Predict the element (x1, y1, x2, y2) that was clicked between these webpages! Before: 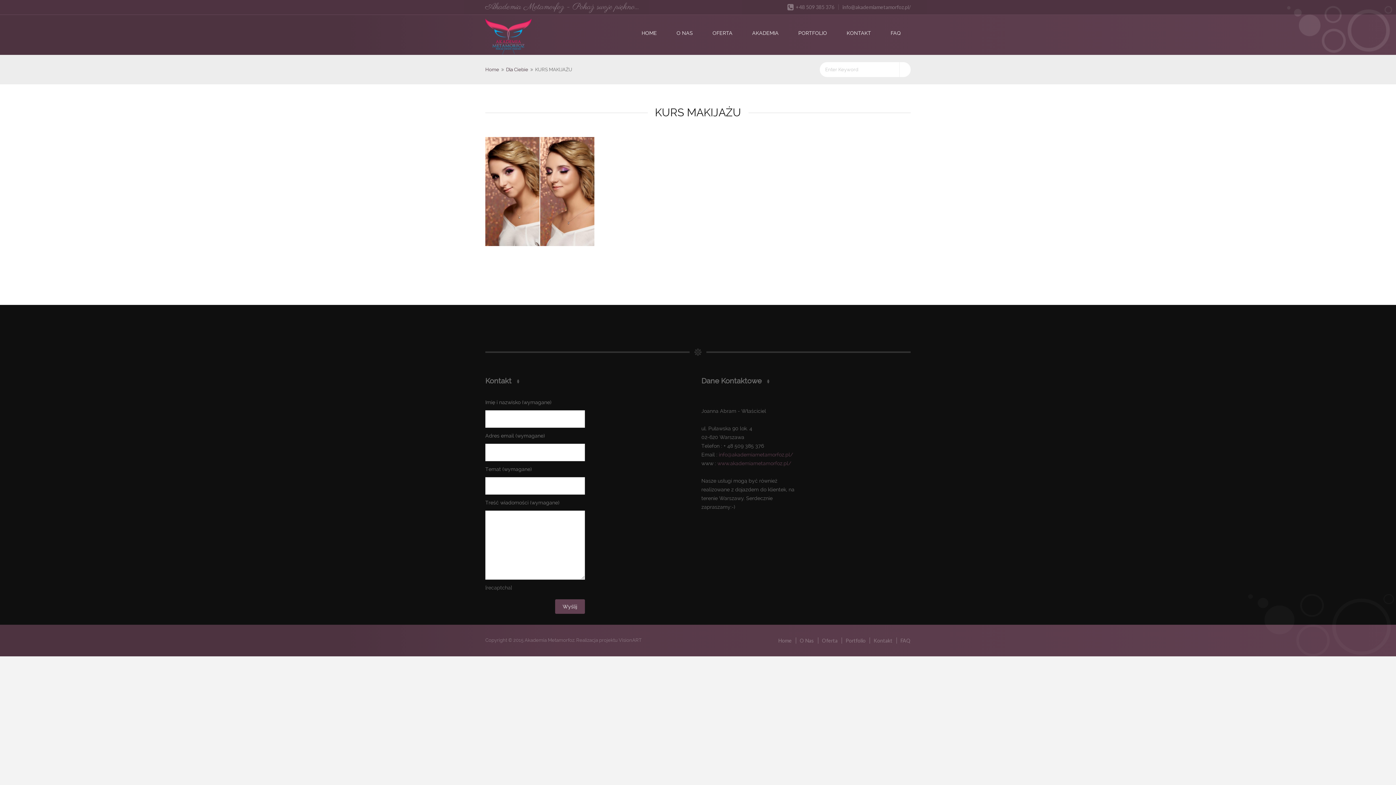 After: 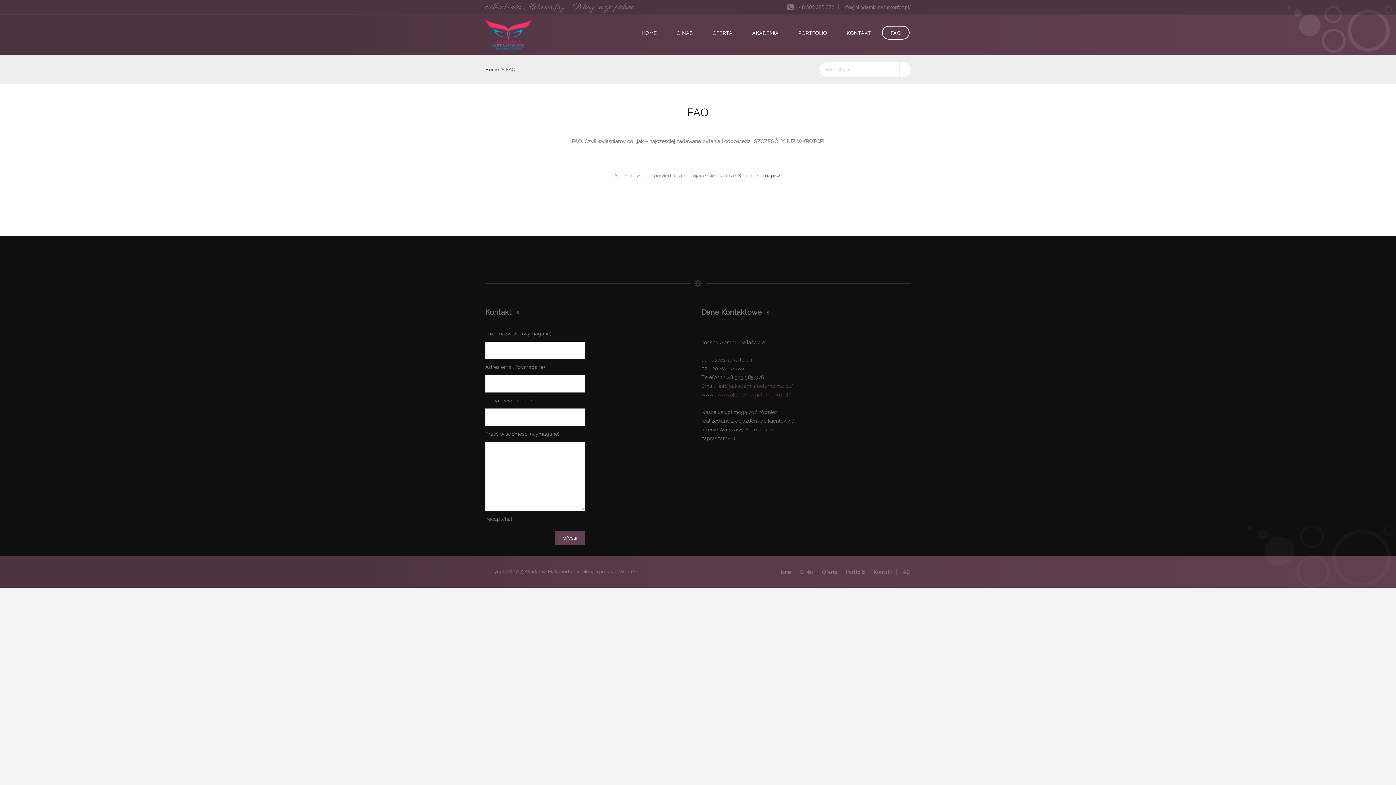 Action: label: FAQ bbox: (882, 25, 909, 39)